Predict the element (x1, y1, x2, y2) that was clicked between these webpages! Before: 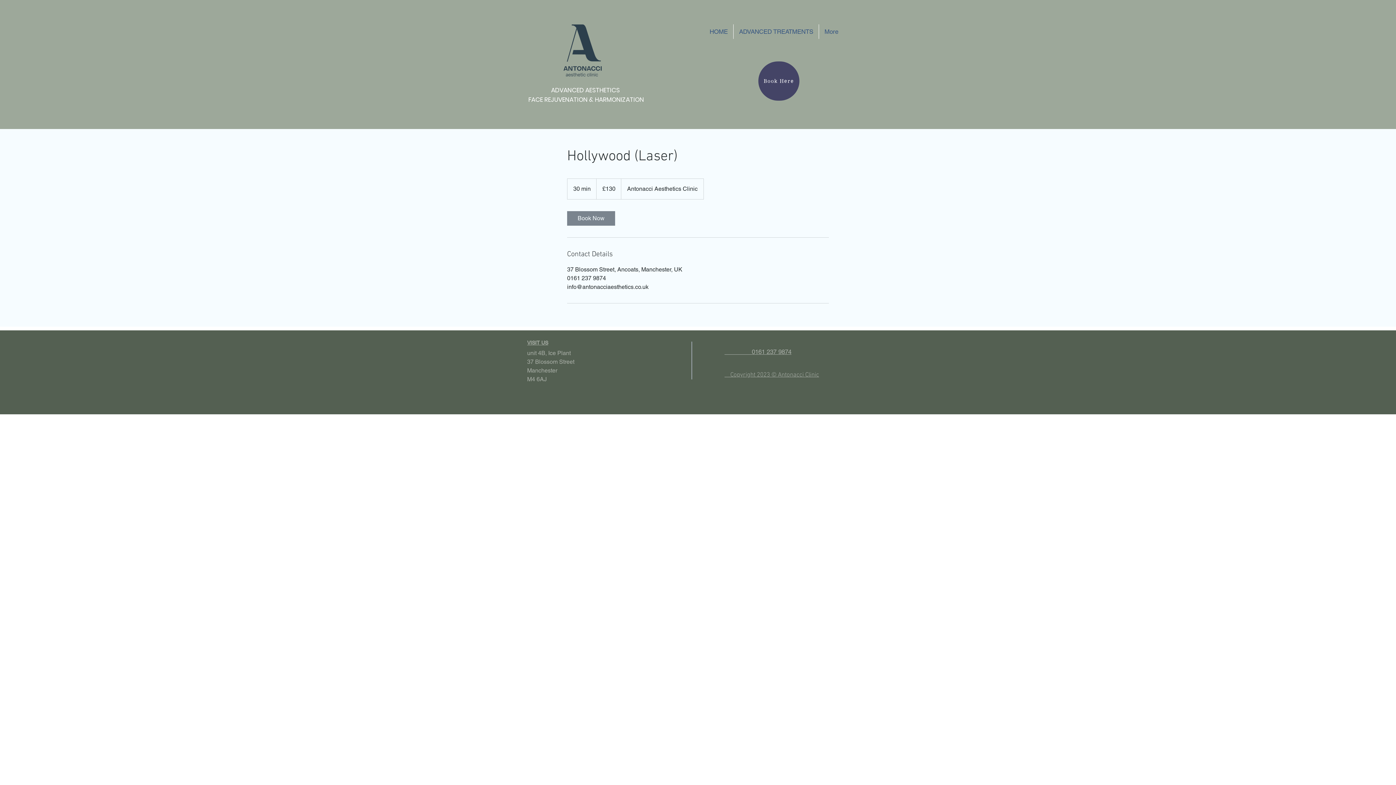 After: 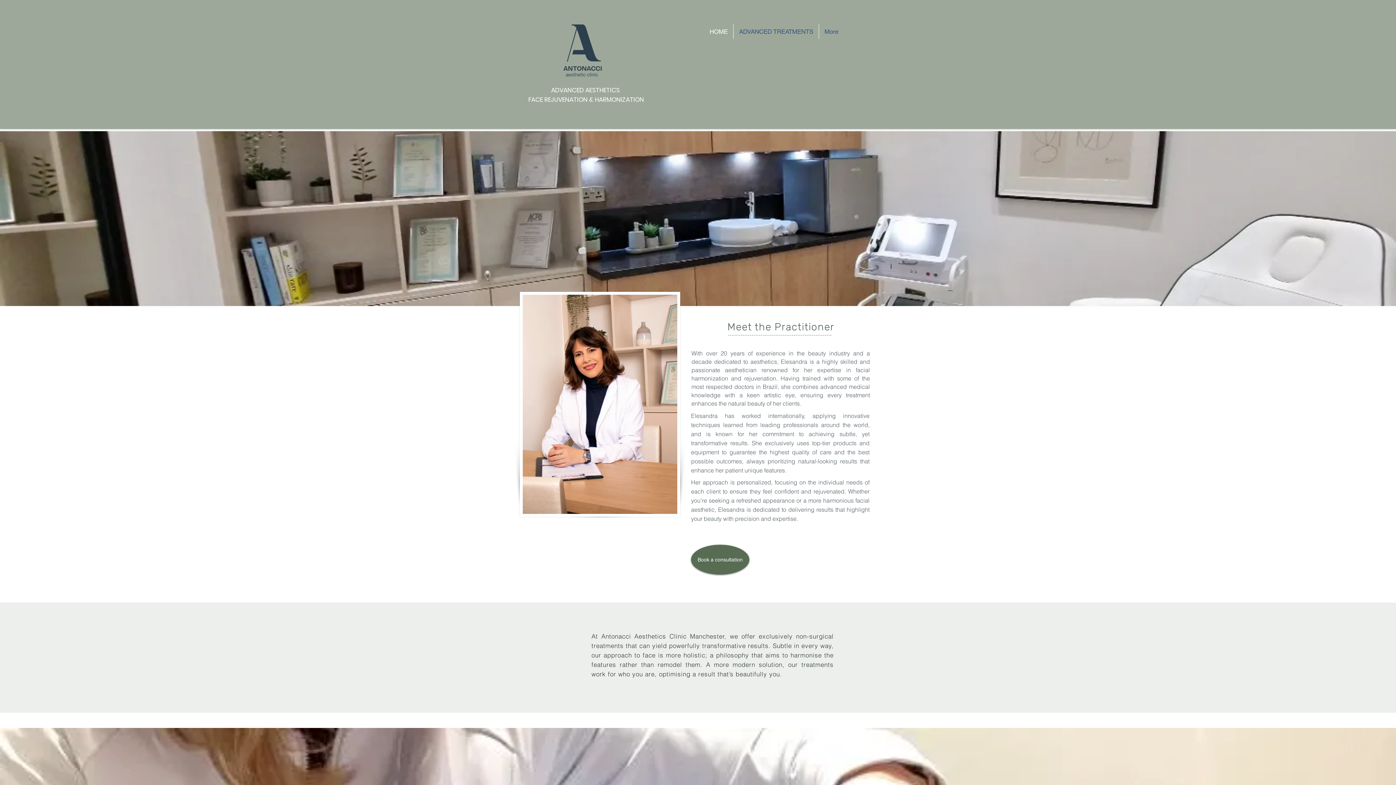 Action: label: HOME bbox: (704, 24, 733, 38)